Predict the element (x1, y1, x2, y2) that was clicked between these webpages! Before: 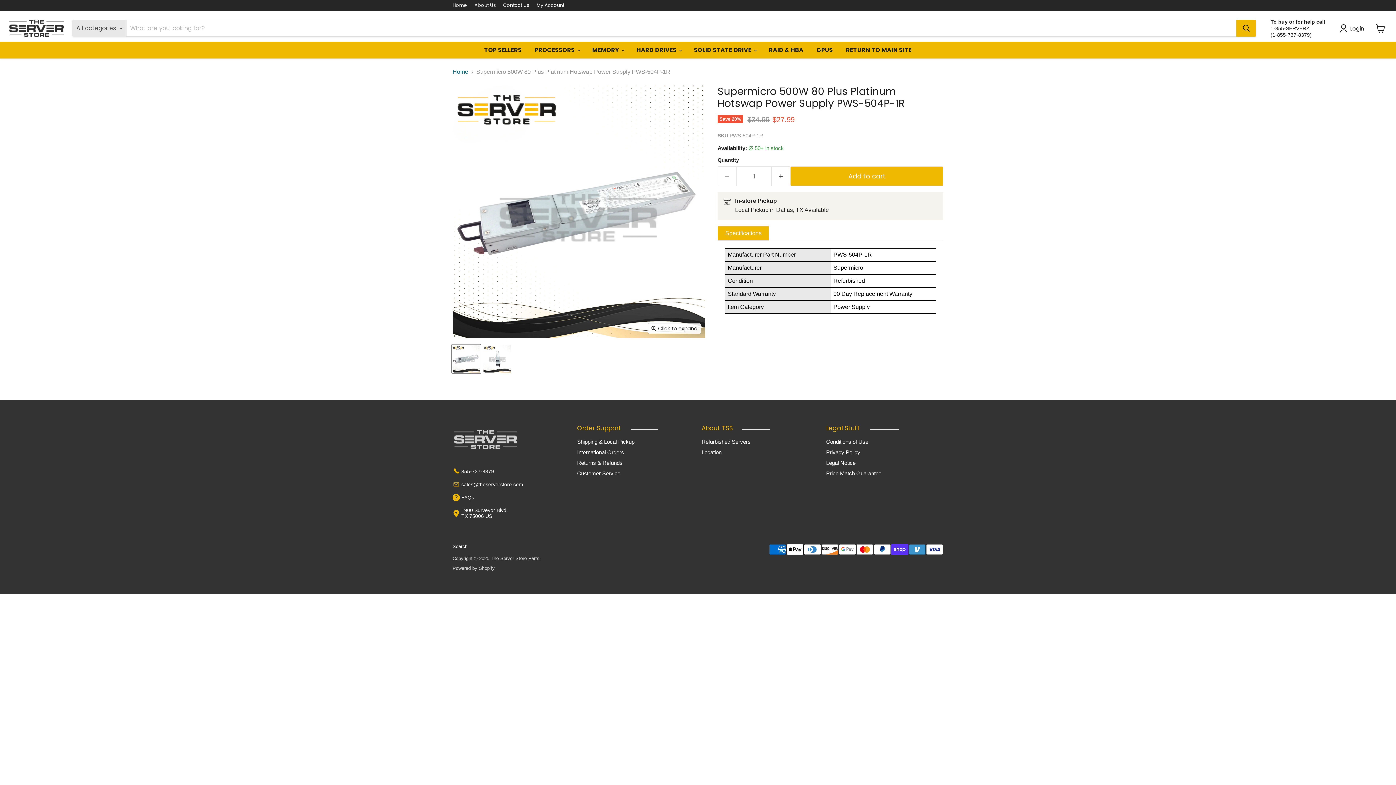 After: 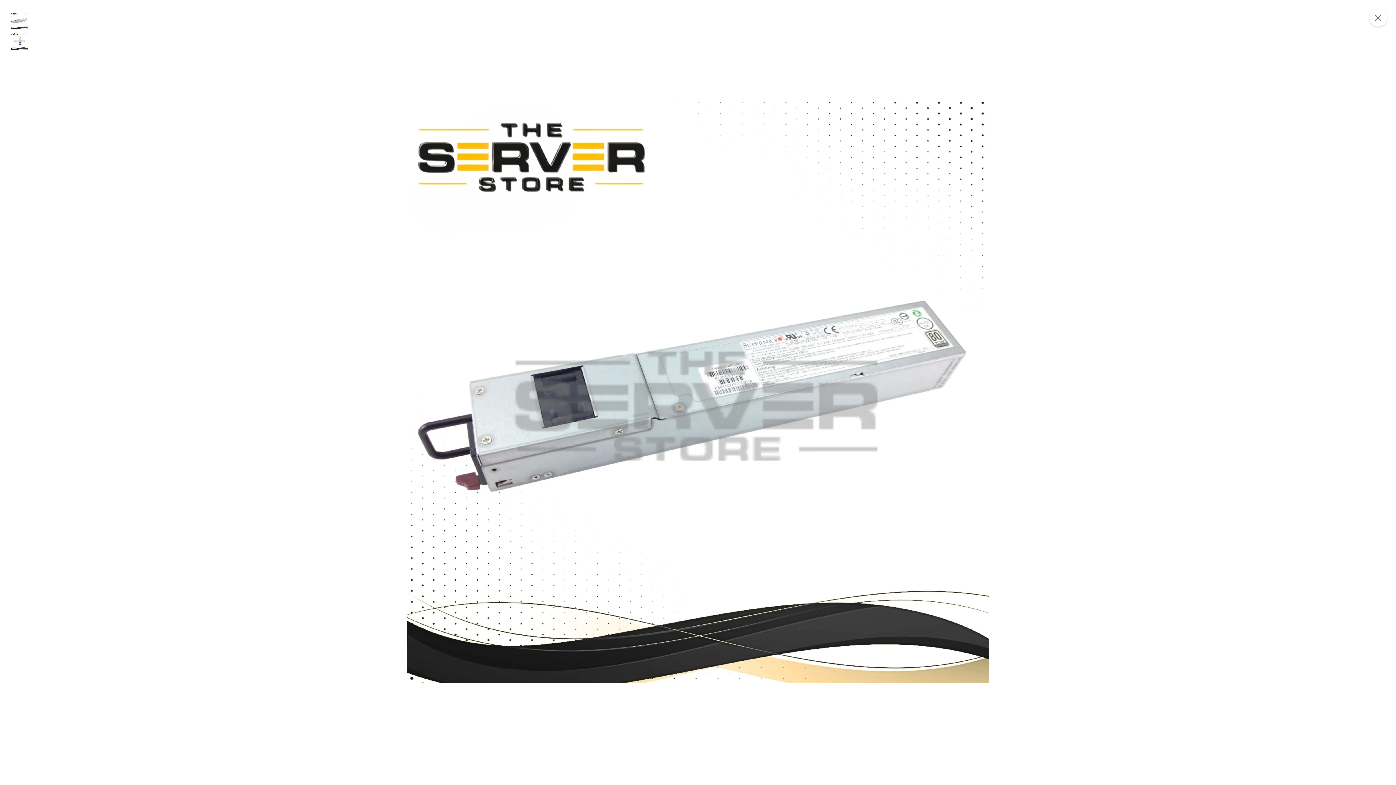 Action: label: Click to expand bbox: (648, 323, 701, 333)